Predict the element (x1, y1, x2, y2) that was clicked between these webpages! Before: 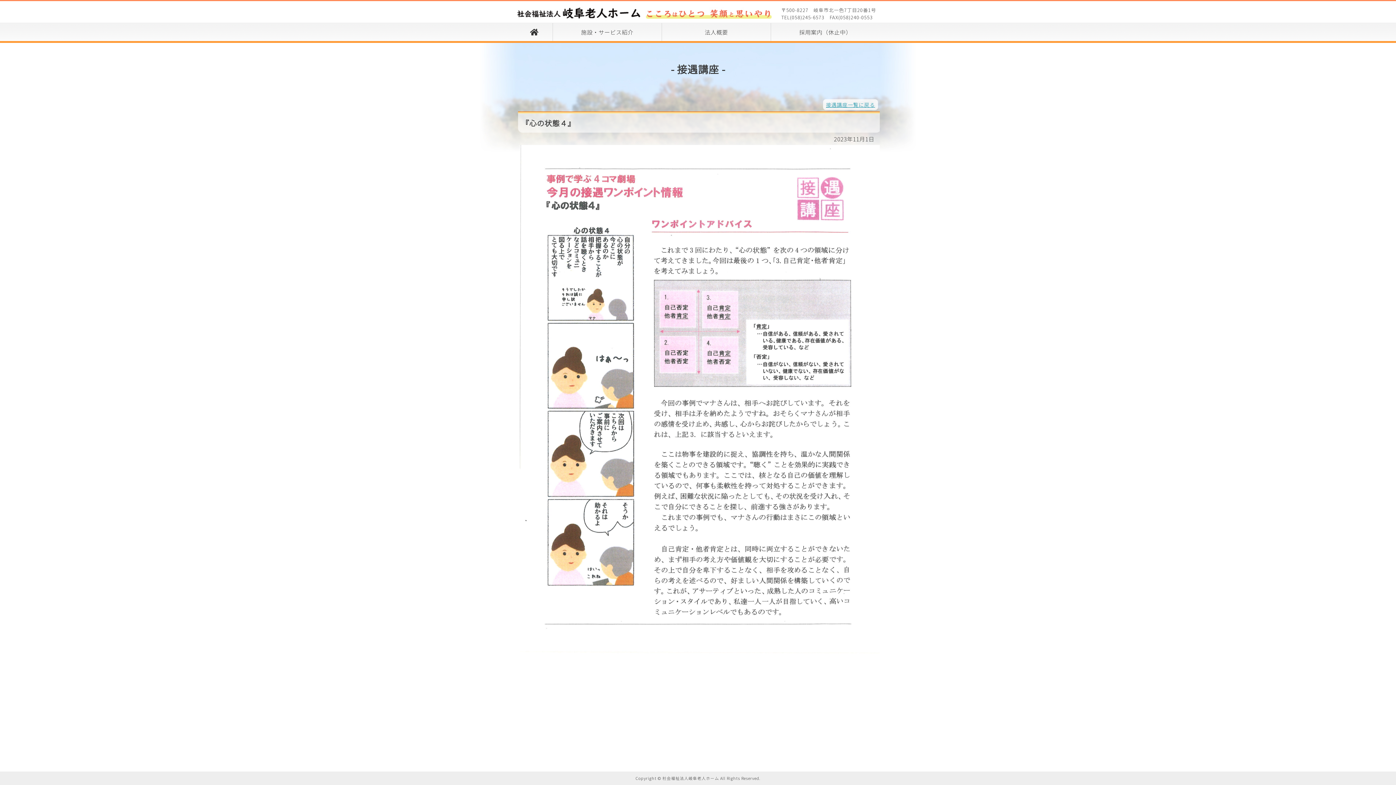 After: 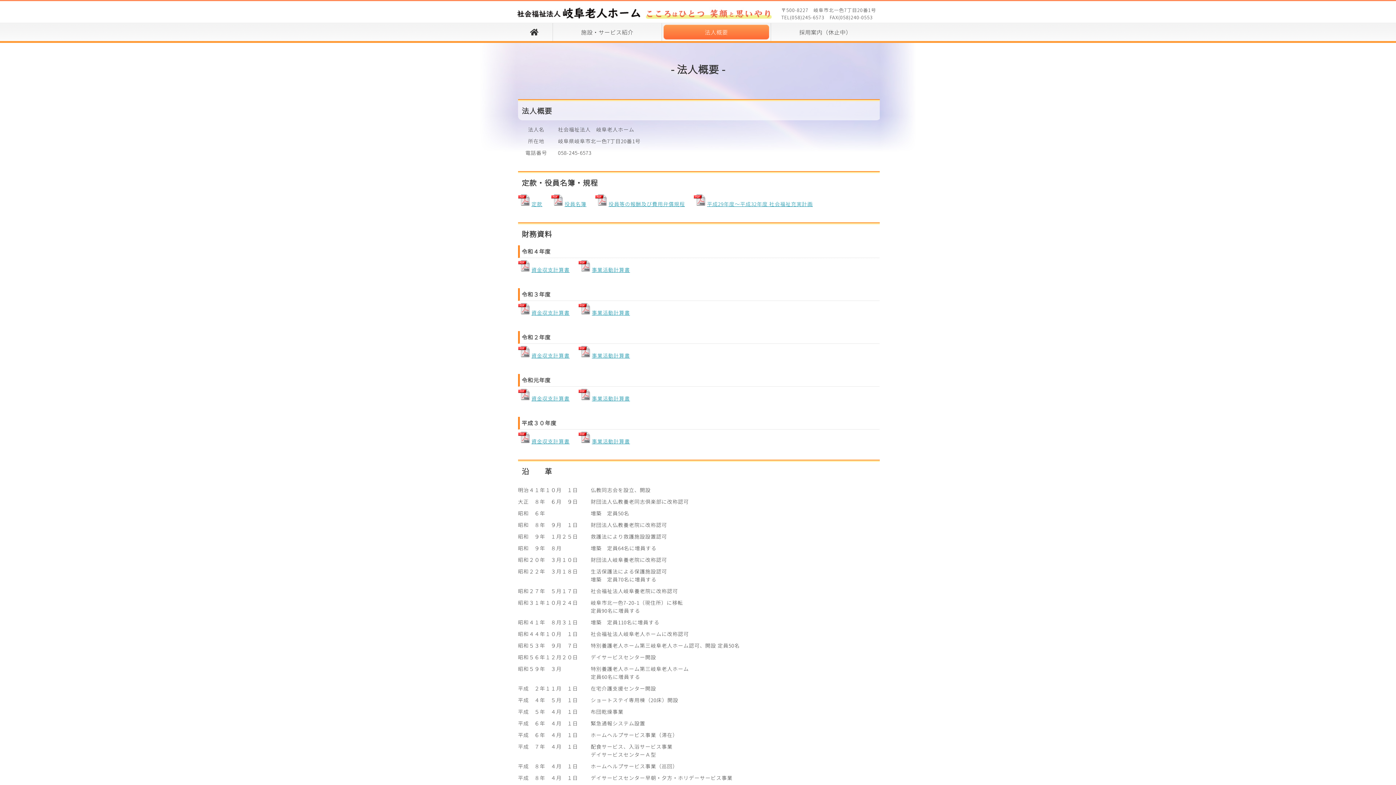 Action: label: 法人概要 bbox: (661, 22, 770, 41)